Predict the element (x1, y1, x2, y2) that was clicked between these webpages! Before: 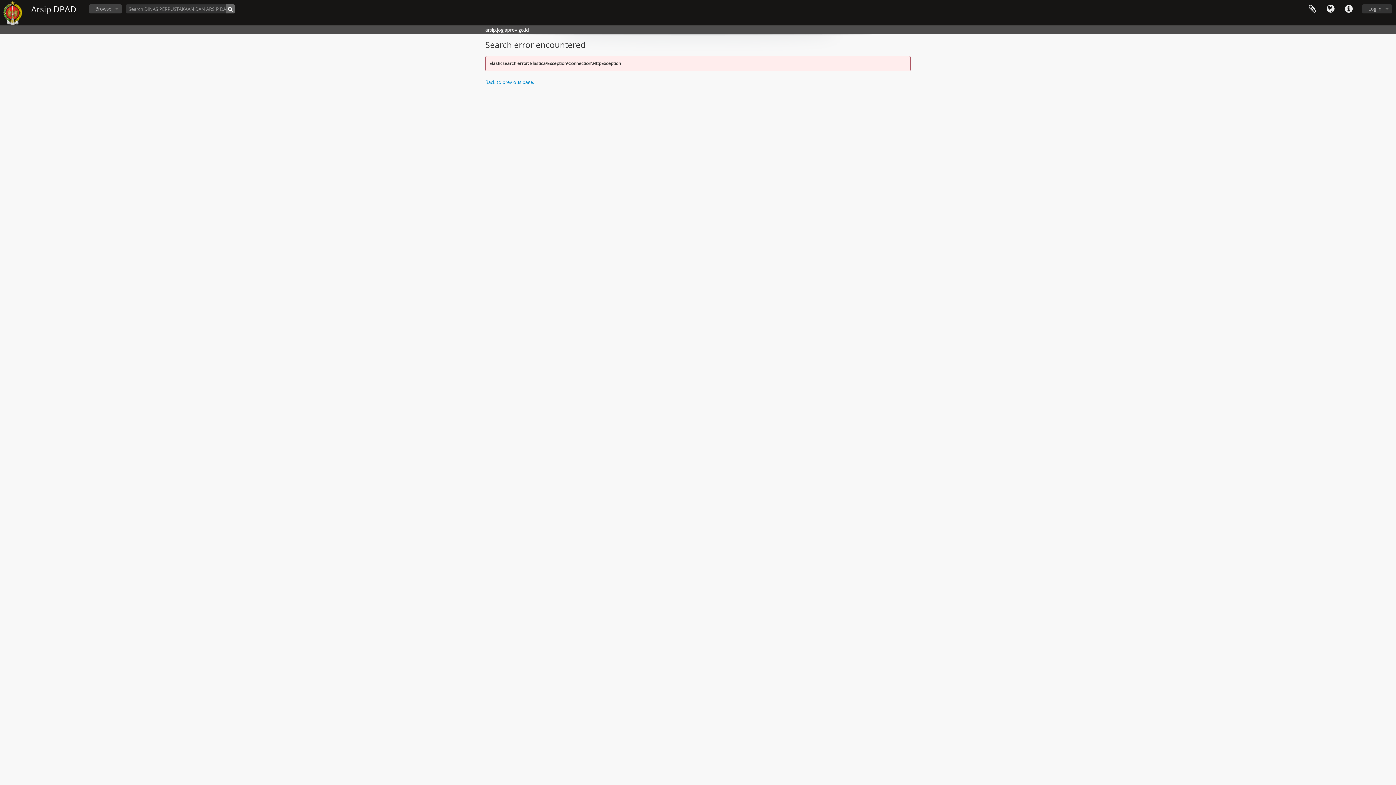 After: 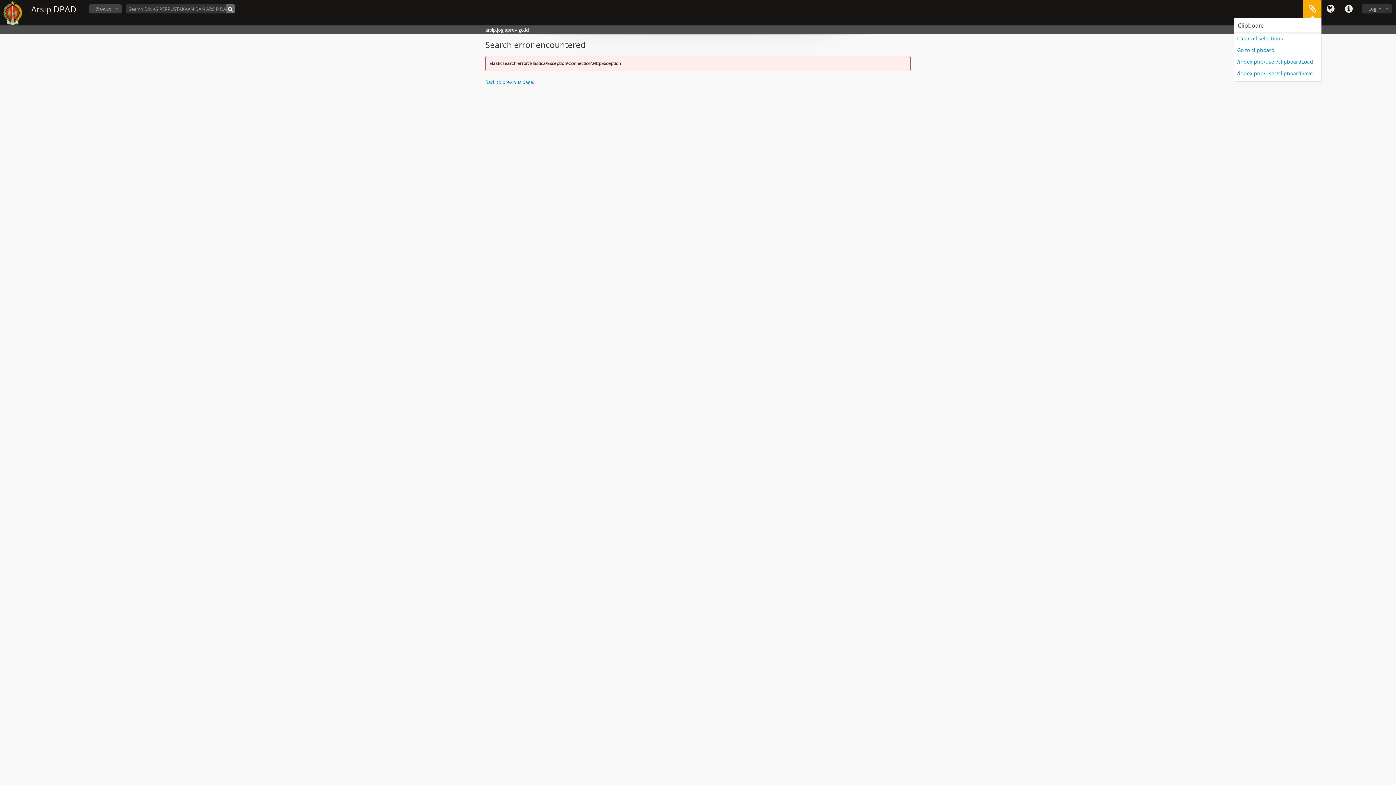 Action: label: Clipboard bbox: (1303, 0, 1321, 18)